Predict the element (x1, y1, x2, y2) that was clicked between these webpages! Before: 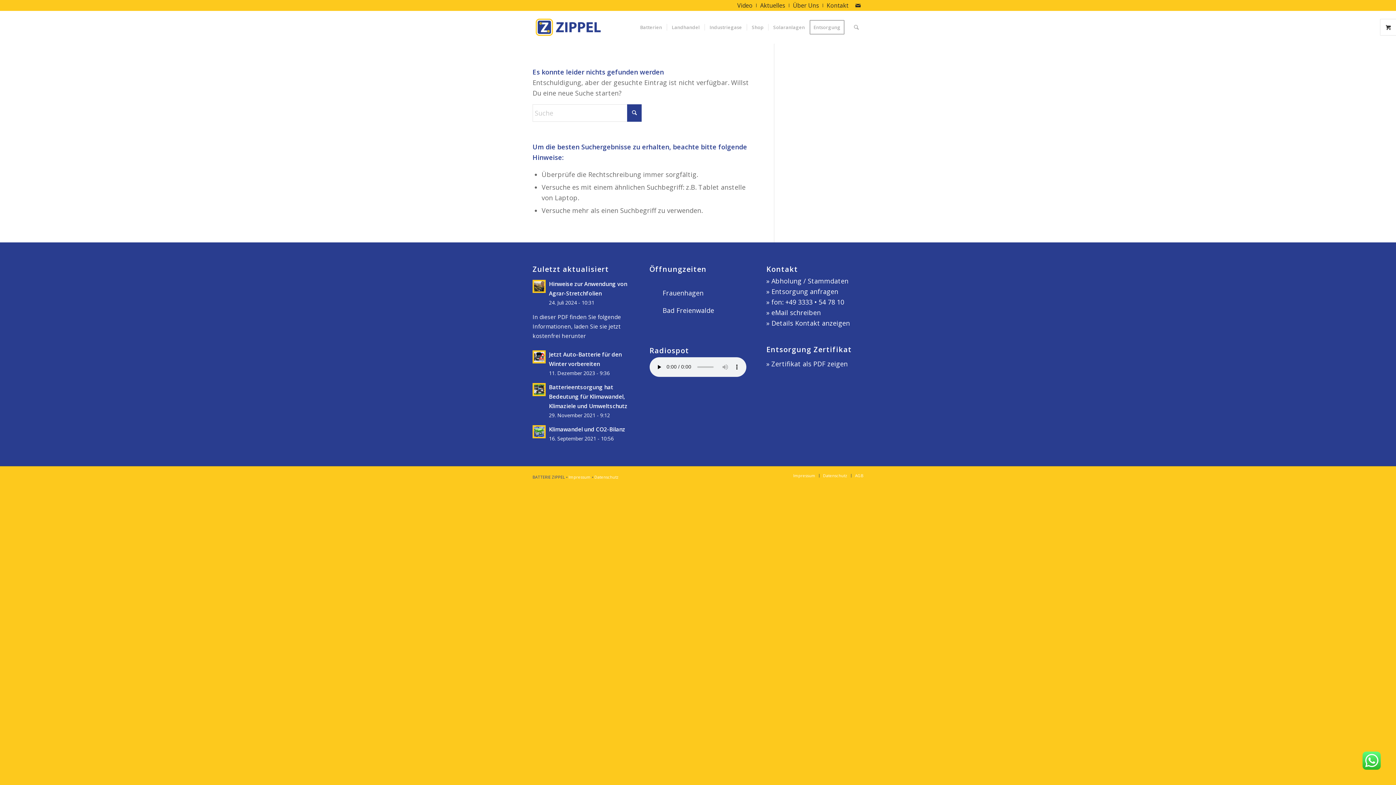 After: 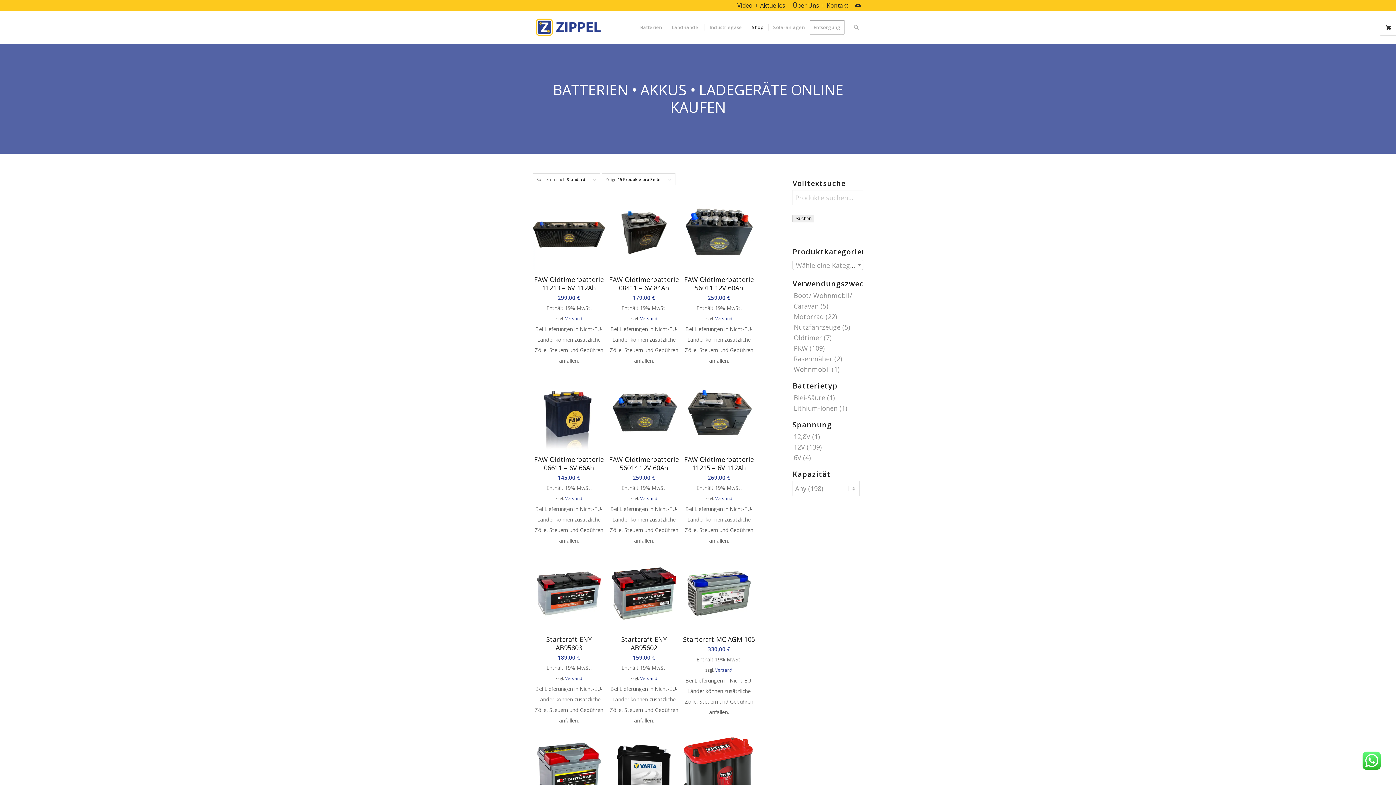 Action: label: Shop bbox: (746, 10, 768, 43)